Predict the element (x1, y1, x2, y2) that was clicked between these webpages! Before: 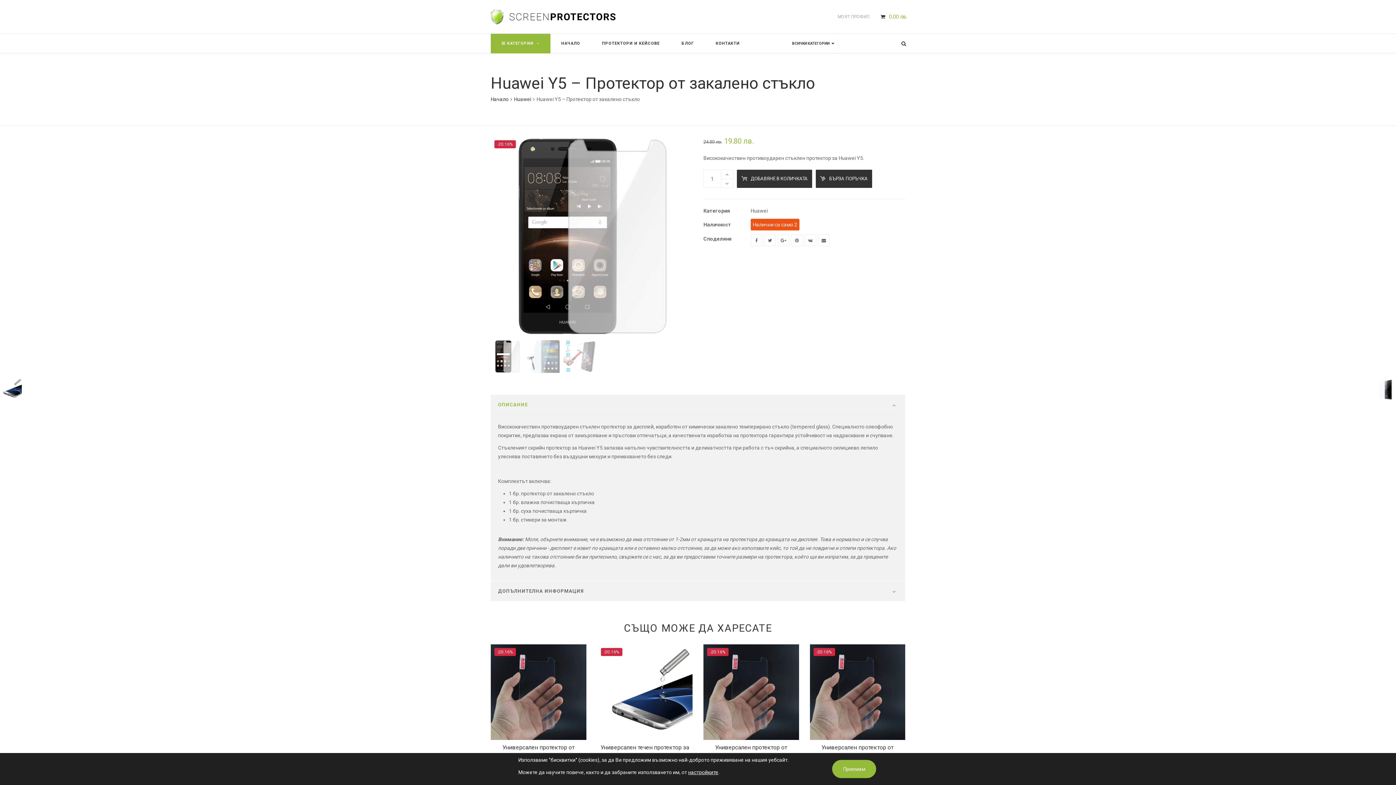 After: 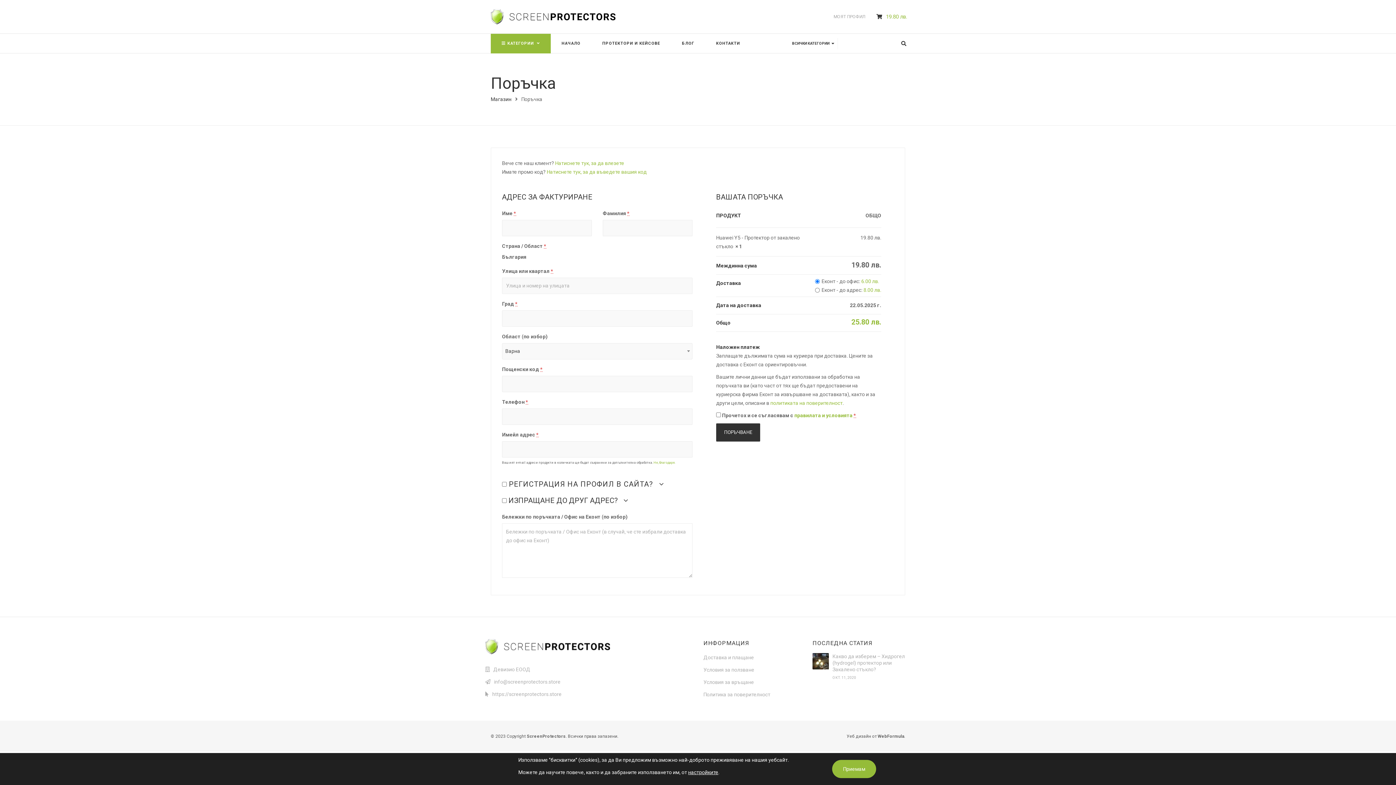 Action: bbox: (816, 169, 872, 188) label: БЪРЗА ПОРЪЧКА